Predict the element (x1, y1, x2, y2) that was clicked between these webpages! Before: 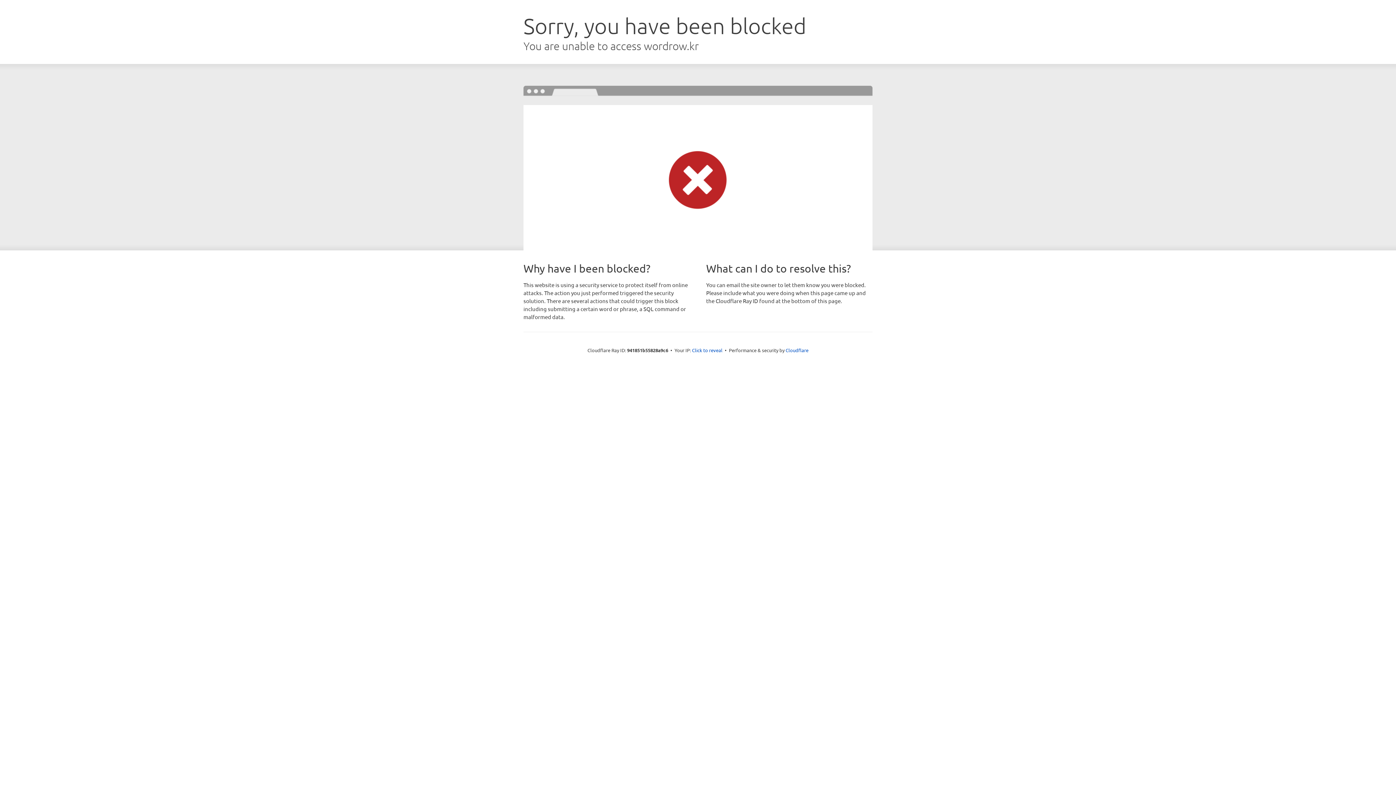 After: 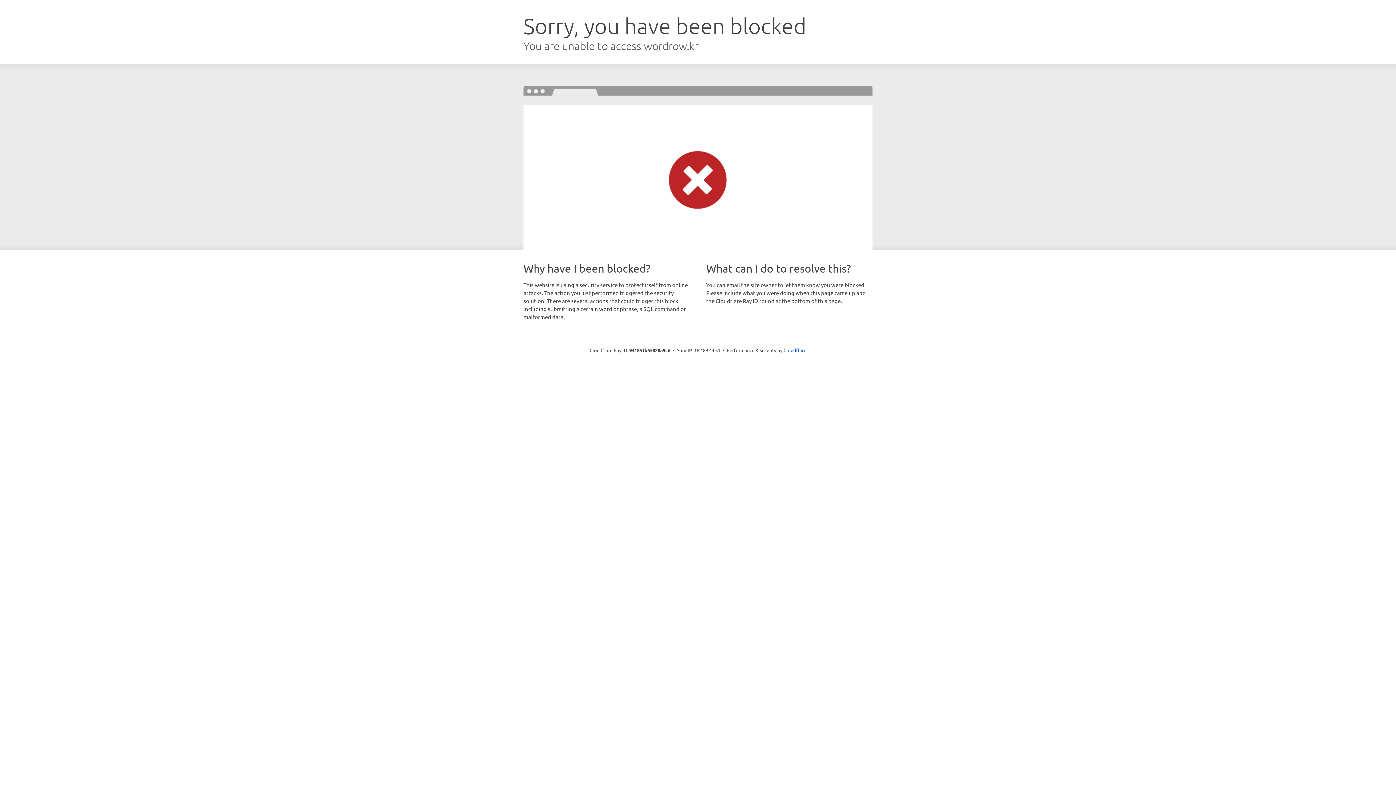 Action: label: Click to reveal bbox: (692, 346, 722, 353)